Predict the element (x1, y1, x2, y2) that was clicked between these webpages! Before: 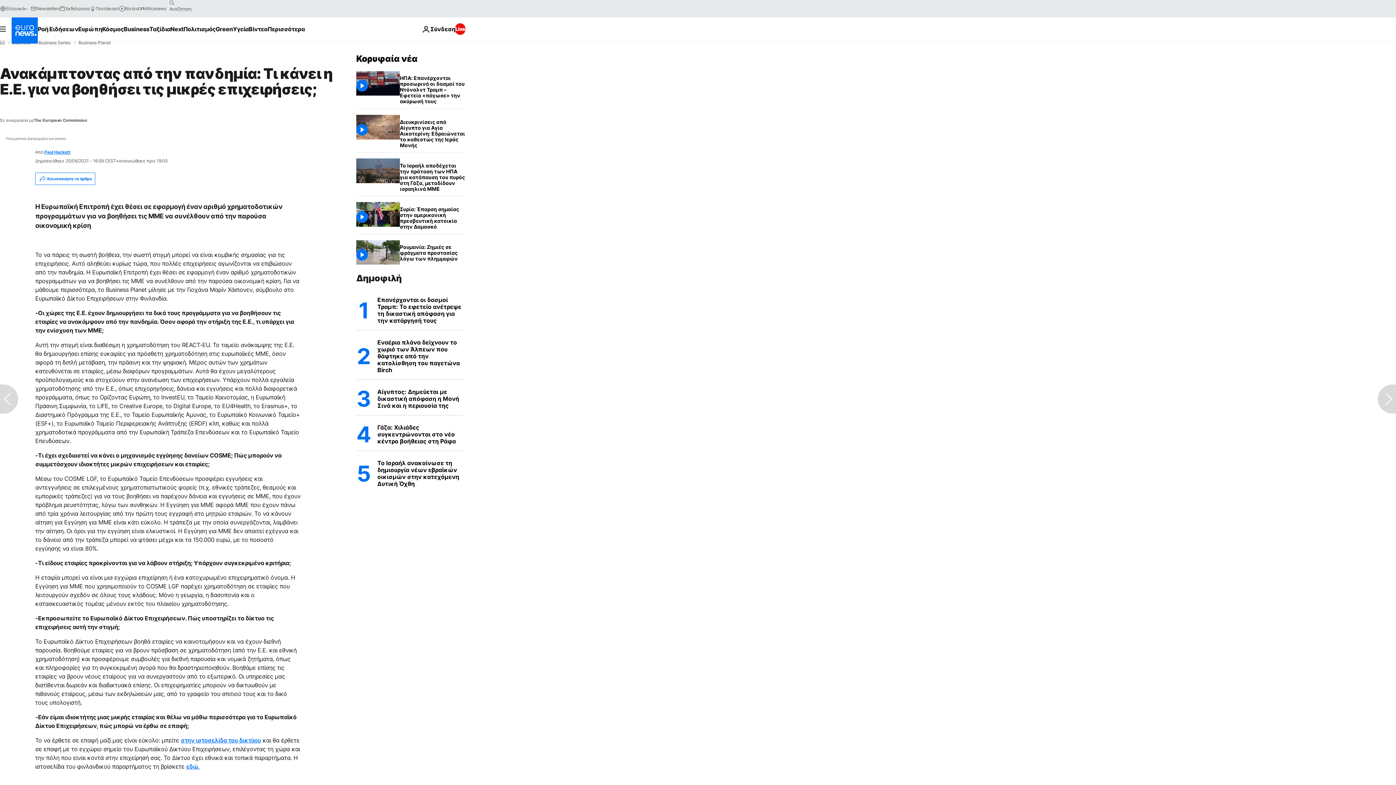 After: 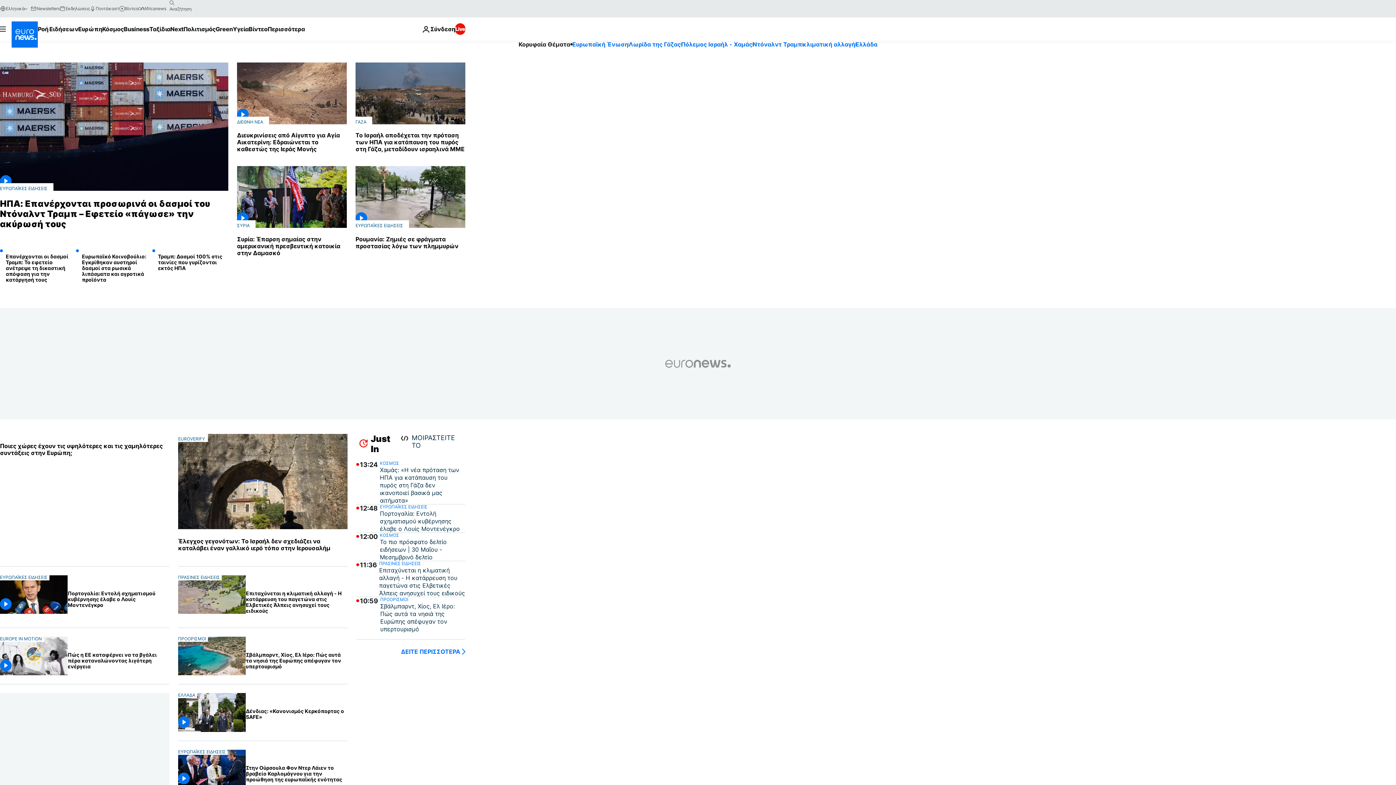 Action: bbox: (356, 53, 417, 63) label: Πήγαινε στην Αρχική Σελίδα